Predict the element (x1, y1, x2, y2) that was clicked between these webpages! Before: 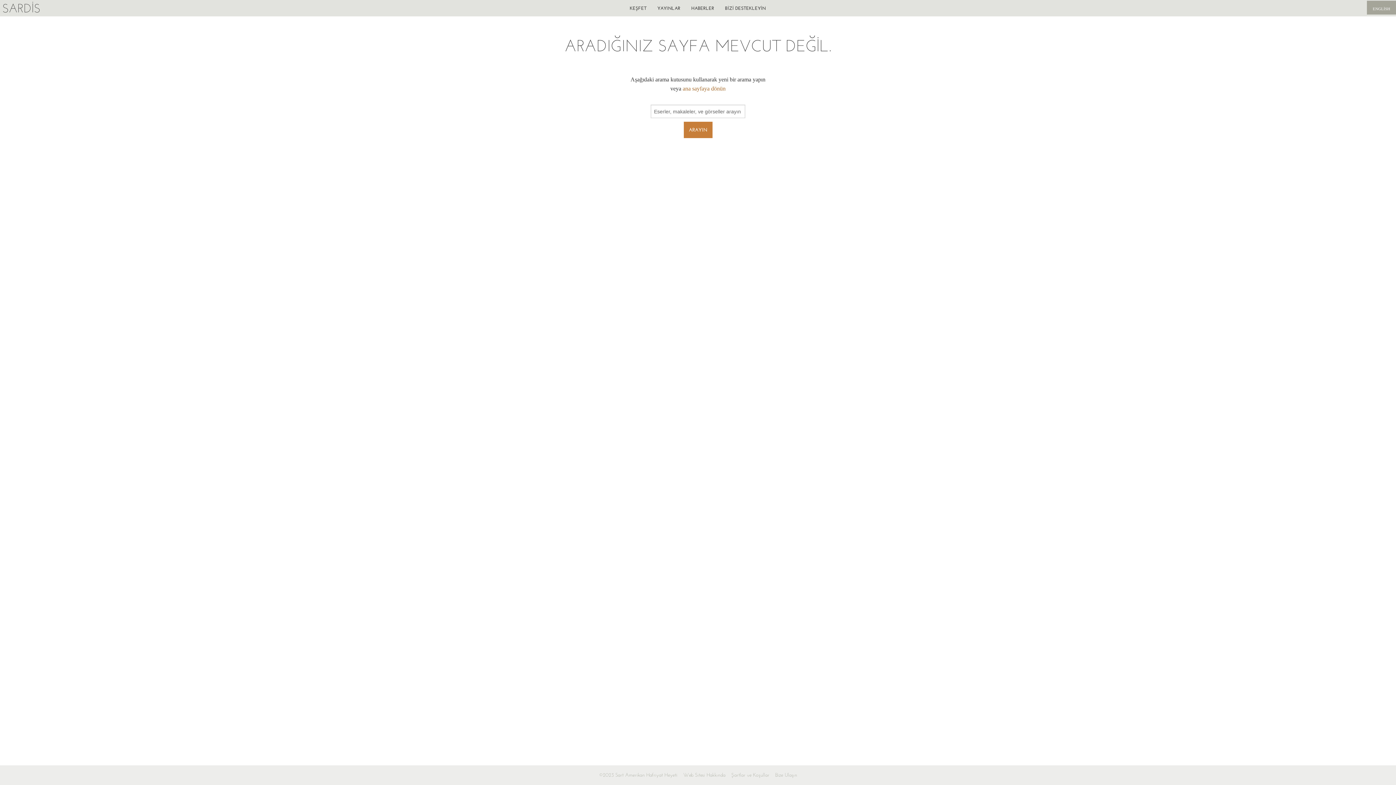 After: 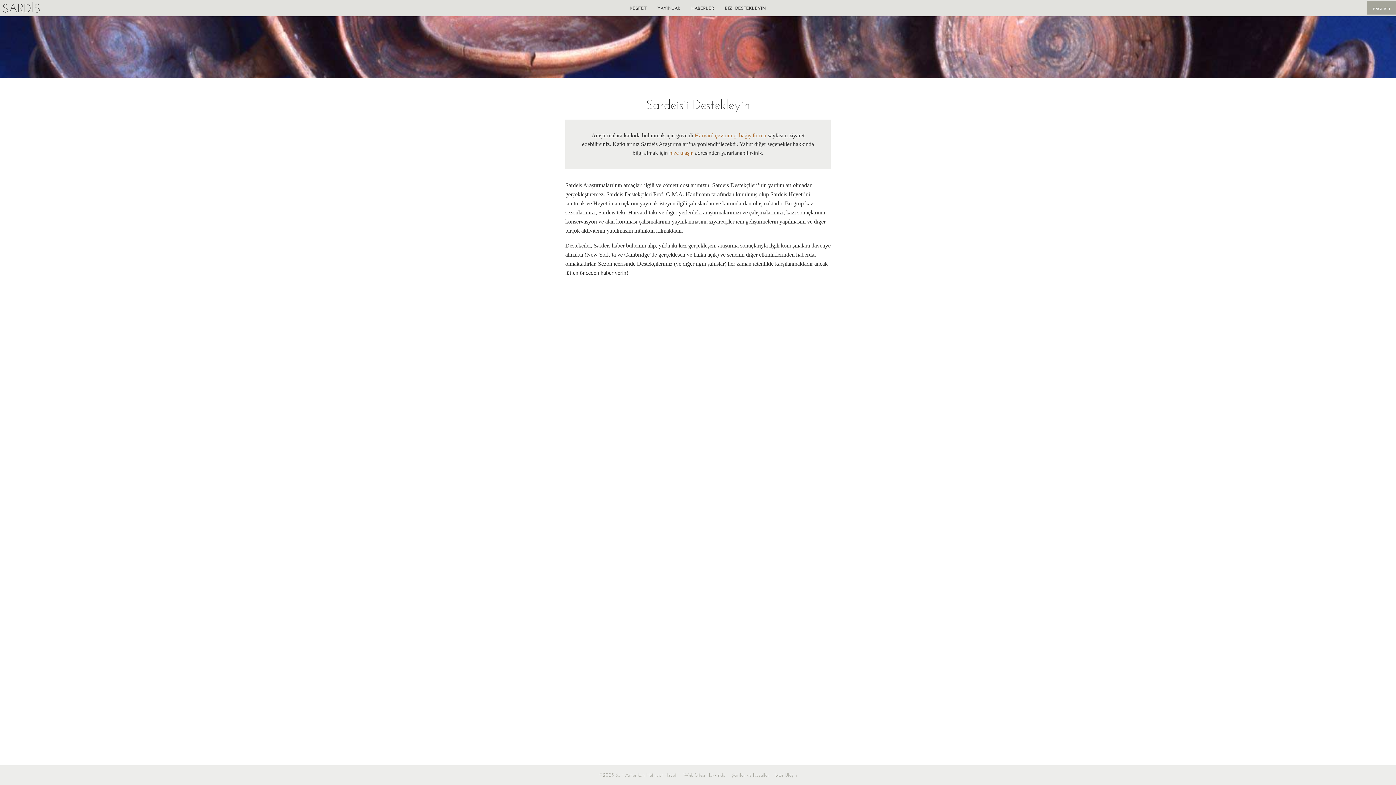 Action: bbox: (719, 0, 771, 16) label: BİZİ DESTEKLEYİN